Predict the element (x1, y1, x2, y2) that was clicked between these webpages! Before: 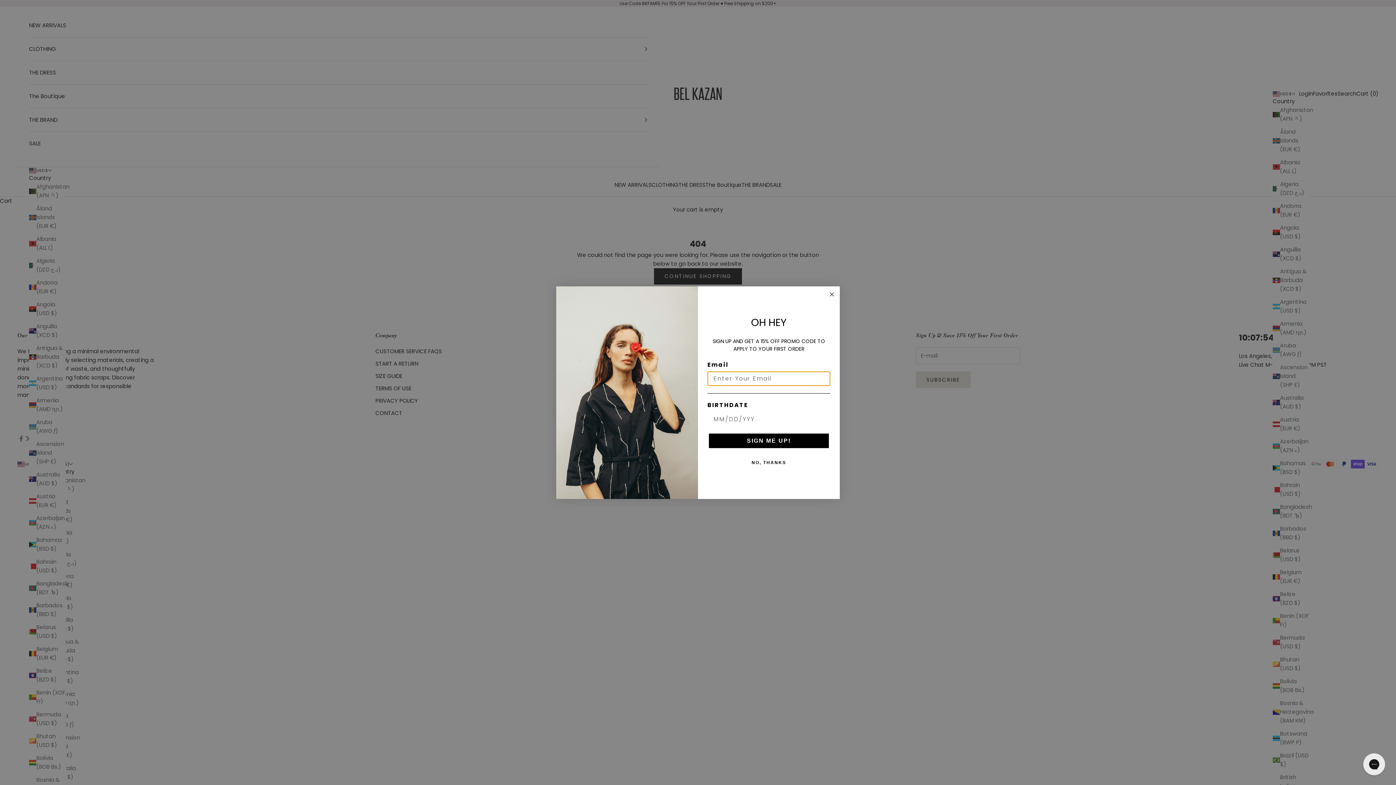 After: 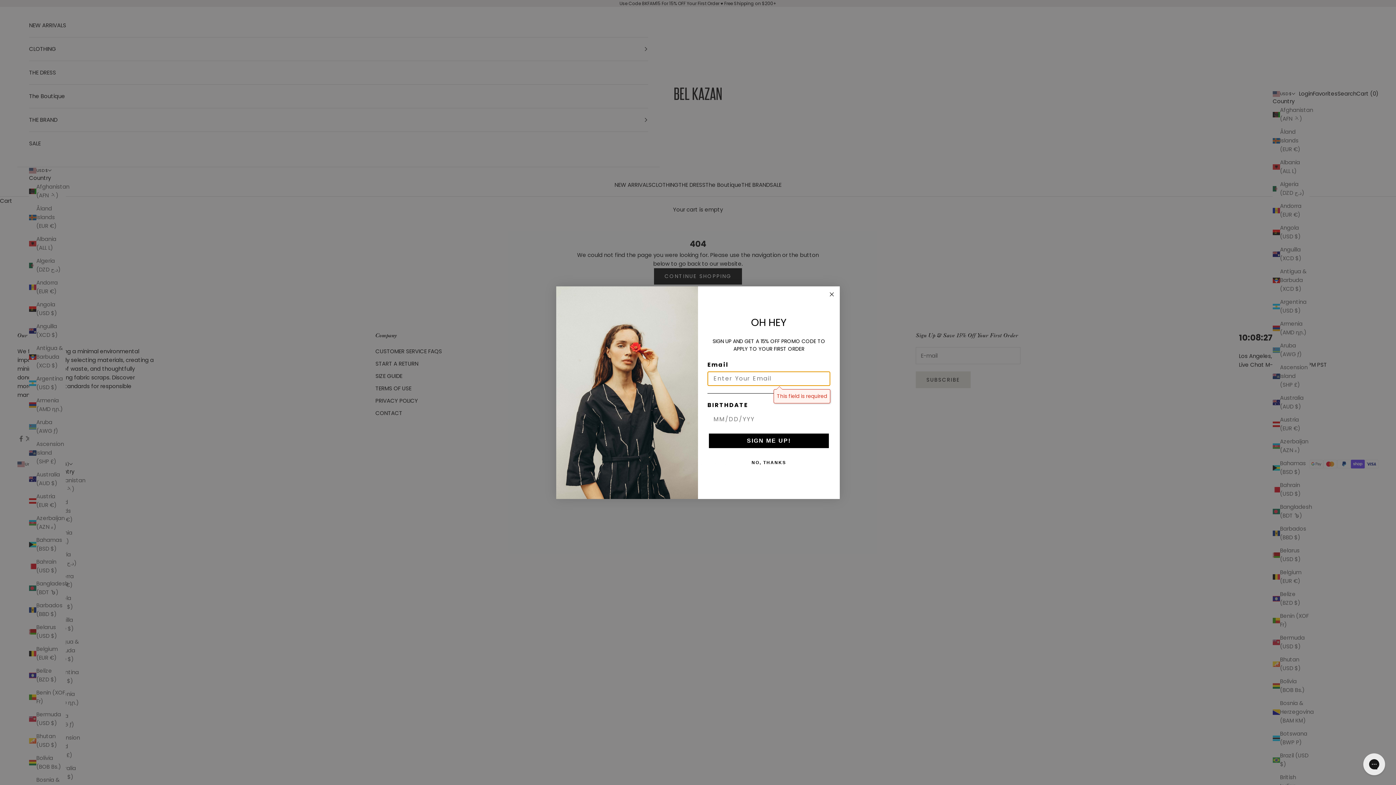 Action: bbox: (709, 433, 829, 448) label: SIGN ME UP!